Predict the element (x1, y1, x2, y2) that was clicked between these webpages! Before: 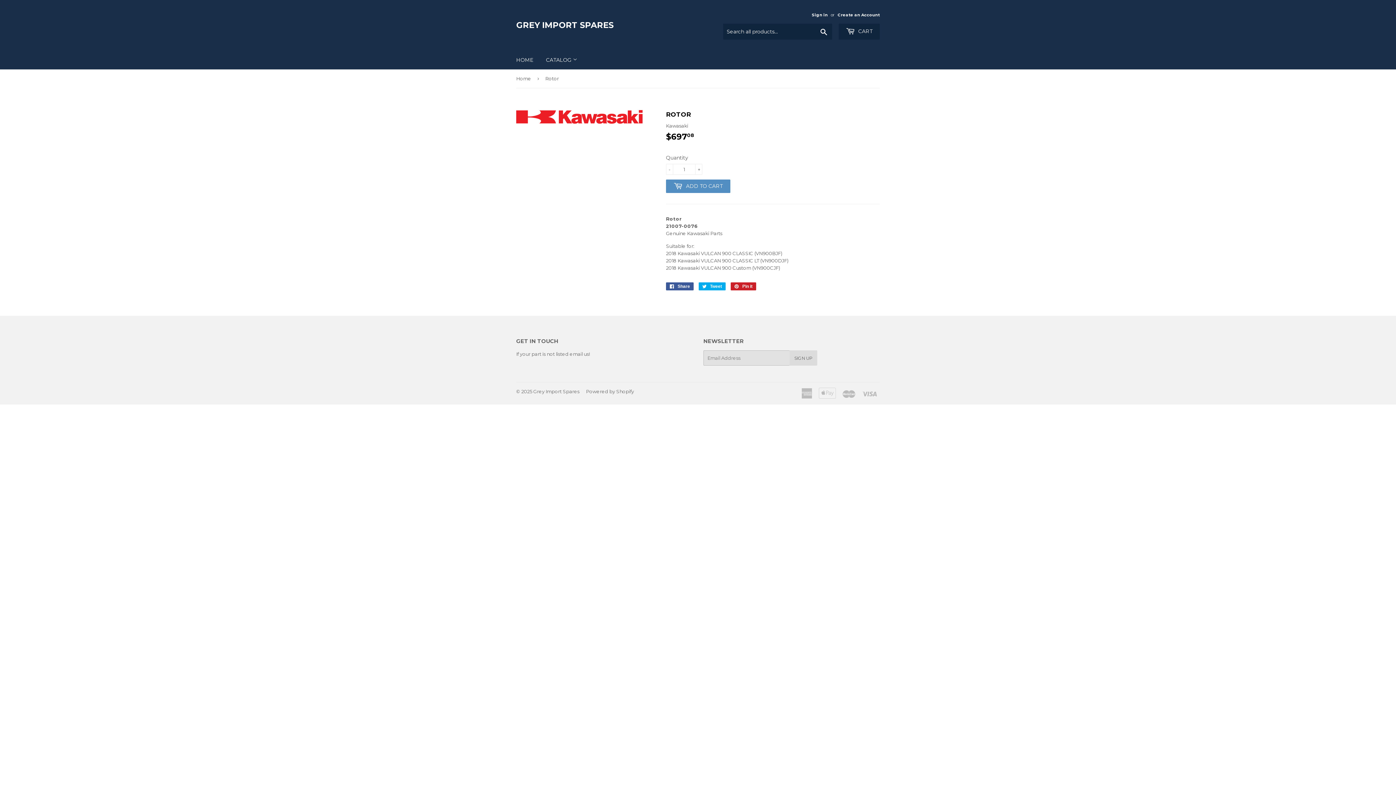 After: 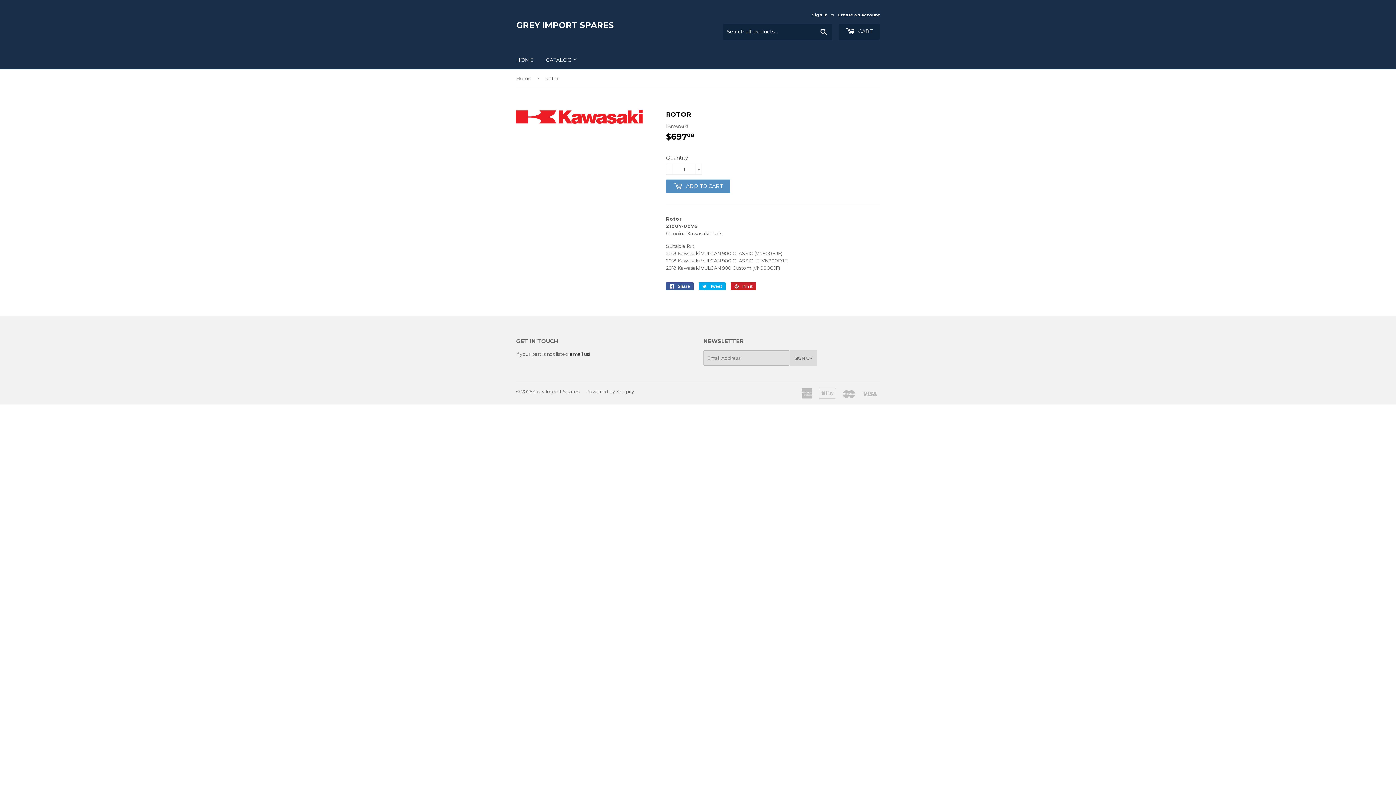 Action: label: email us bbox: (569, 351, 589, 356)